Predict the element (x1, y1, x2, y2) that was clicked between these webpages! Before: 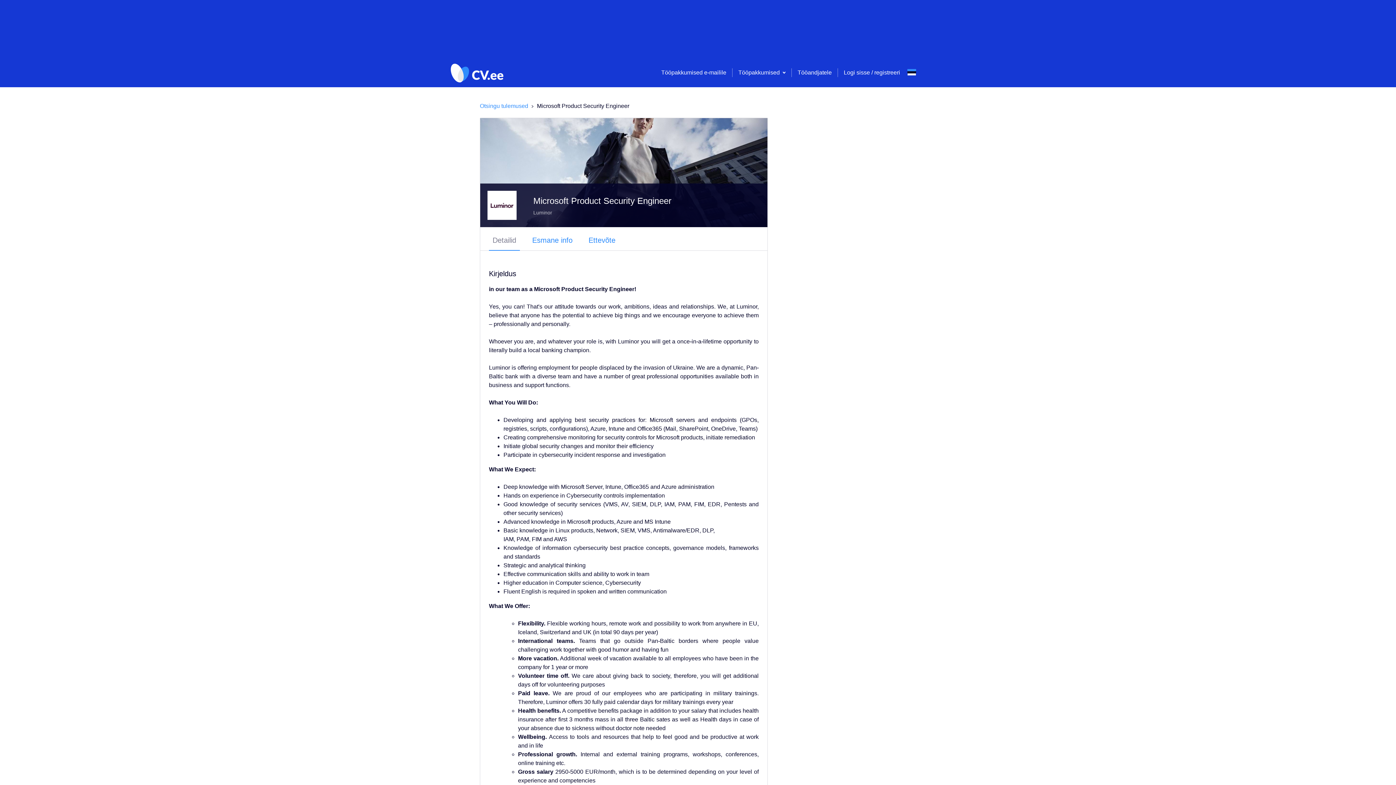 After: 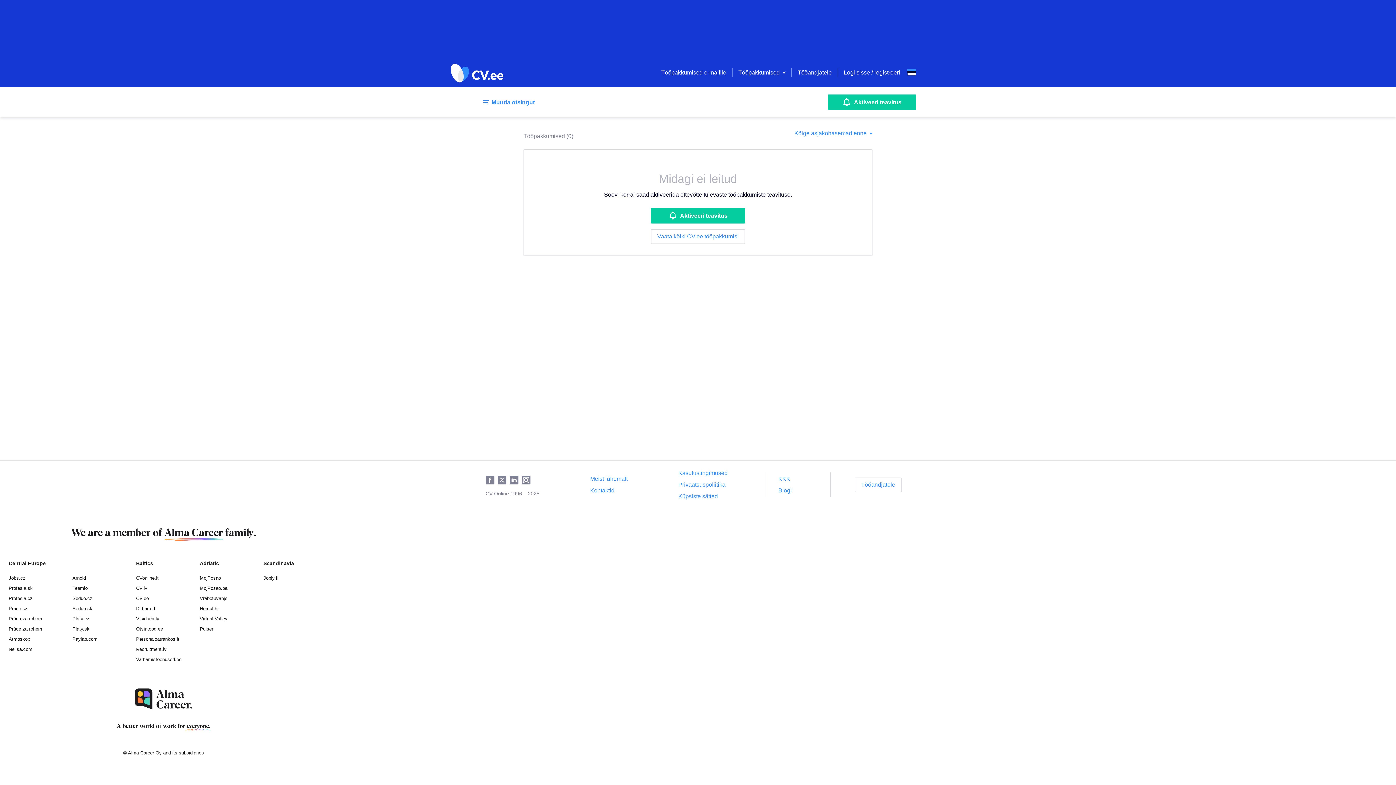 Action: label: Otsingu tulemused bbox: (480, 101, 528, 110)